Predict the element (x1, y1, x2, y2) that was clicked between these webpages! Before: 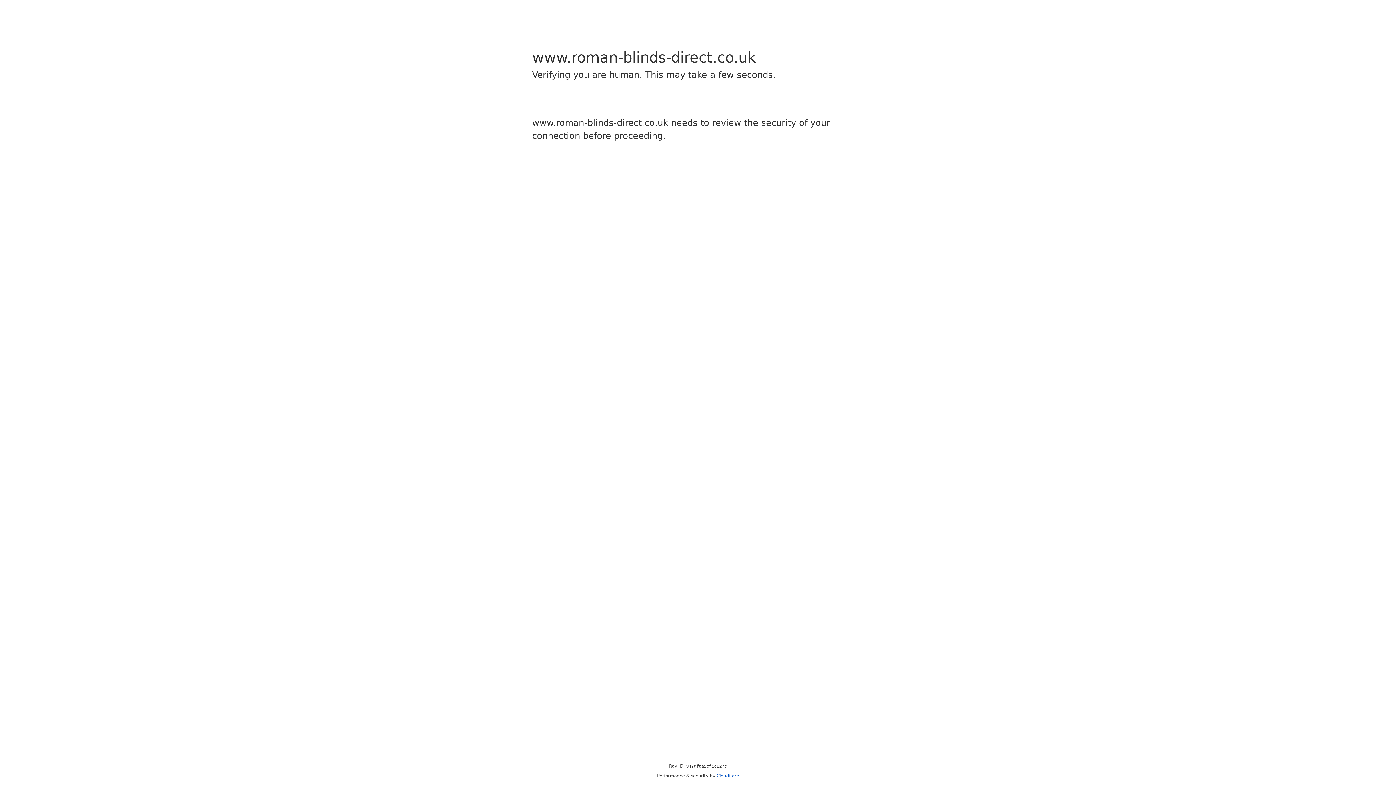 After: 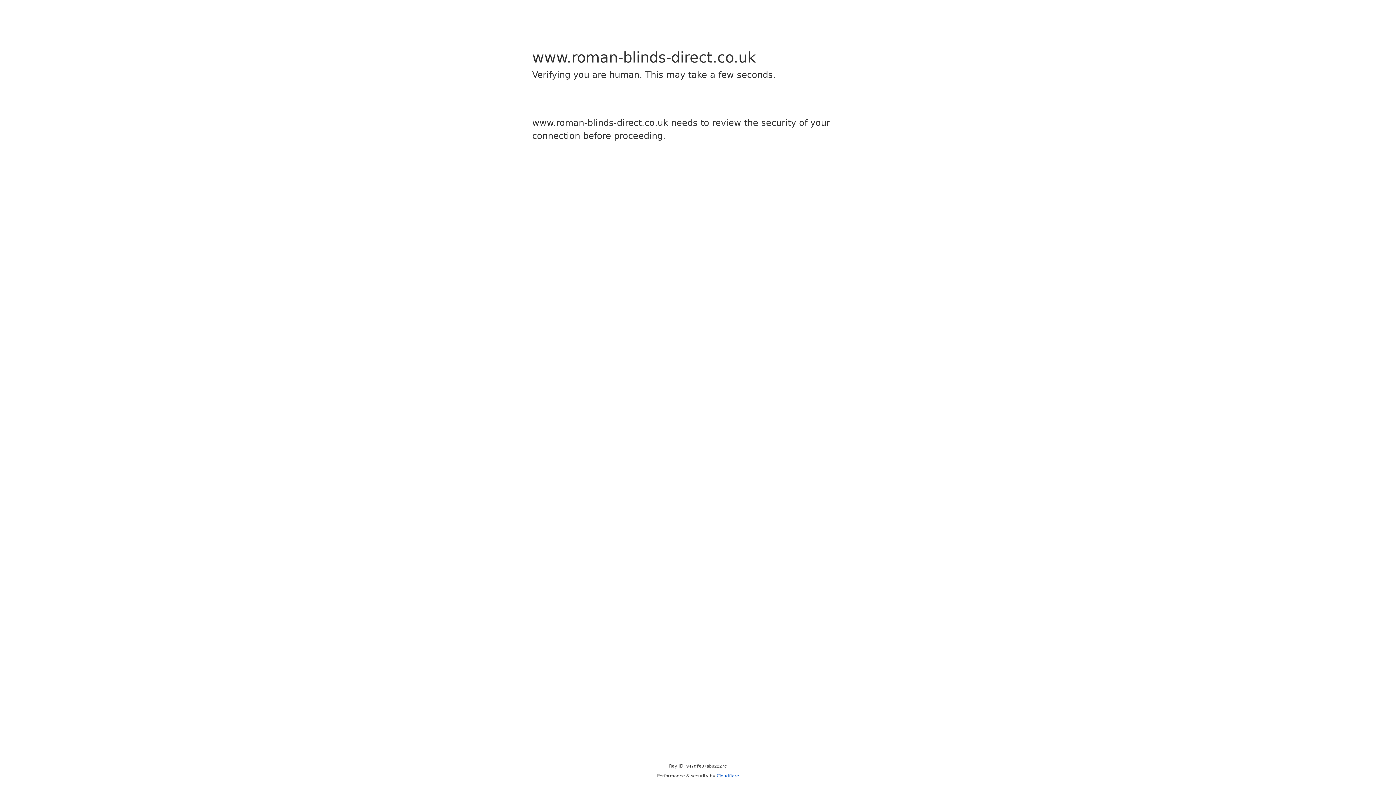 Action: bbox: (716, 773, 739, 778) label: Cloudflare